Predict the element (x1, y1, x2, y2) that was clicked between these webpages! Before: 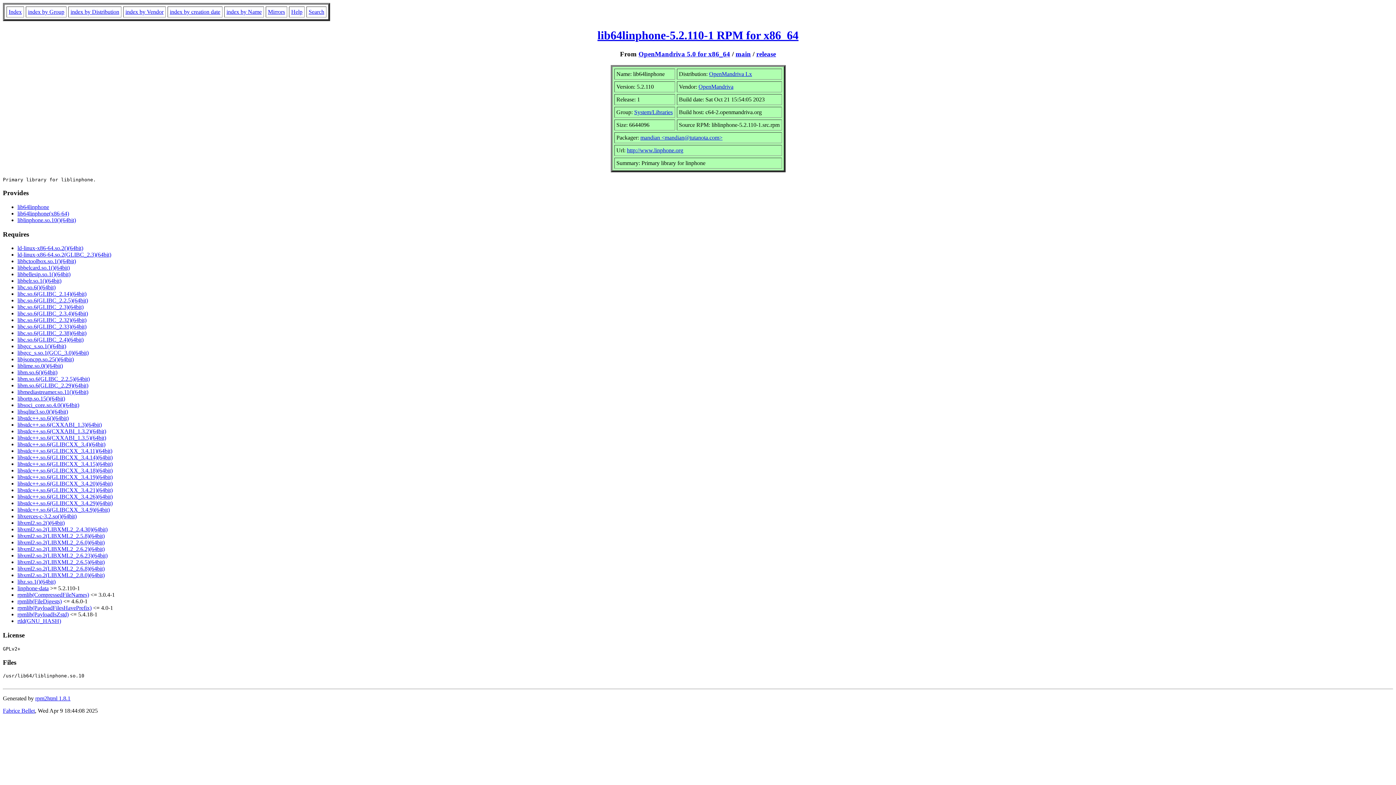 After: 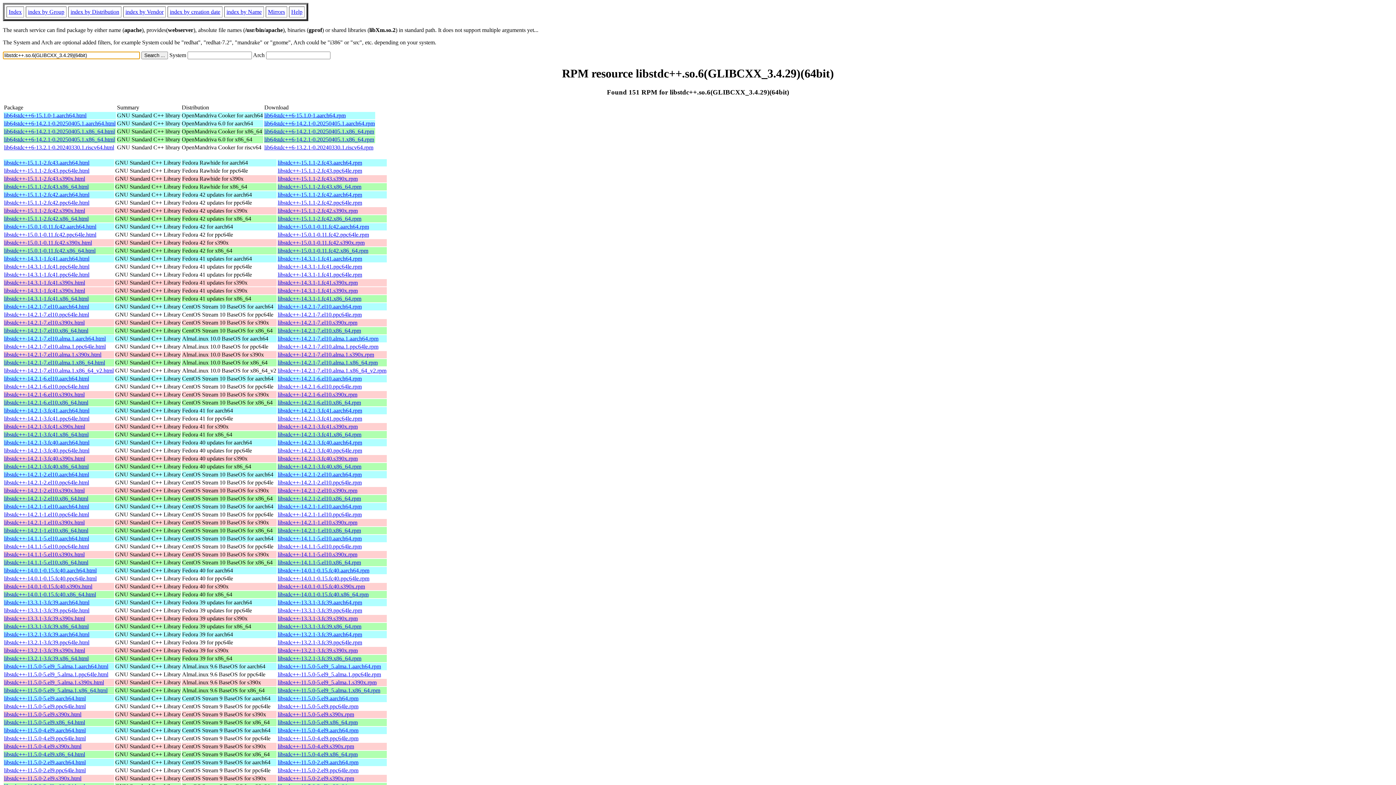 Action: bbox: (17, 500, 112, 506) label: libstdc++.so.6(GLIBCXX_3.4.29)(64bit)